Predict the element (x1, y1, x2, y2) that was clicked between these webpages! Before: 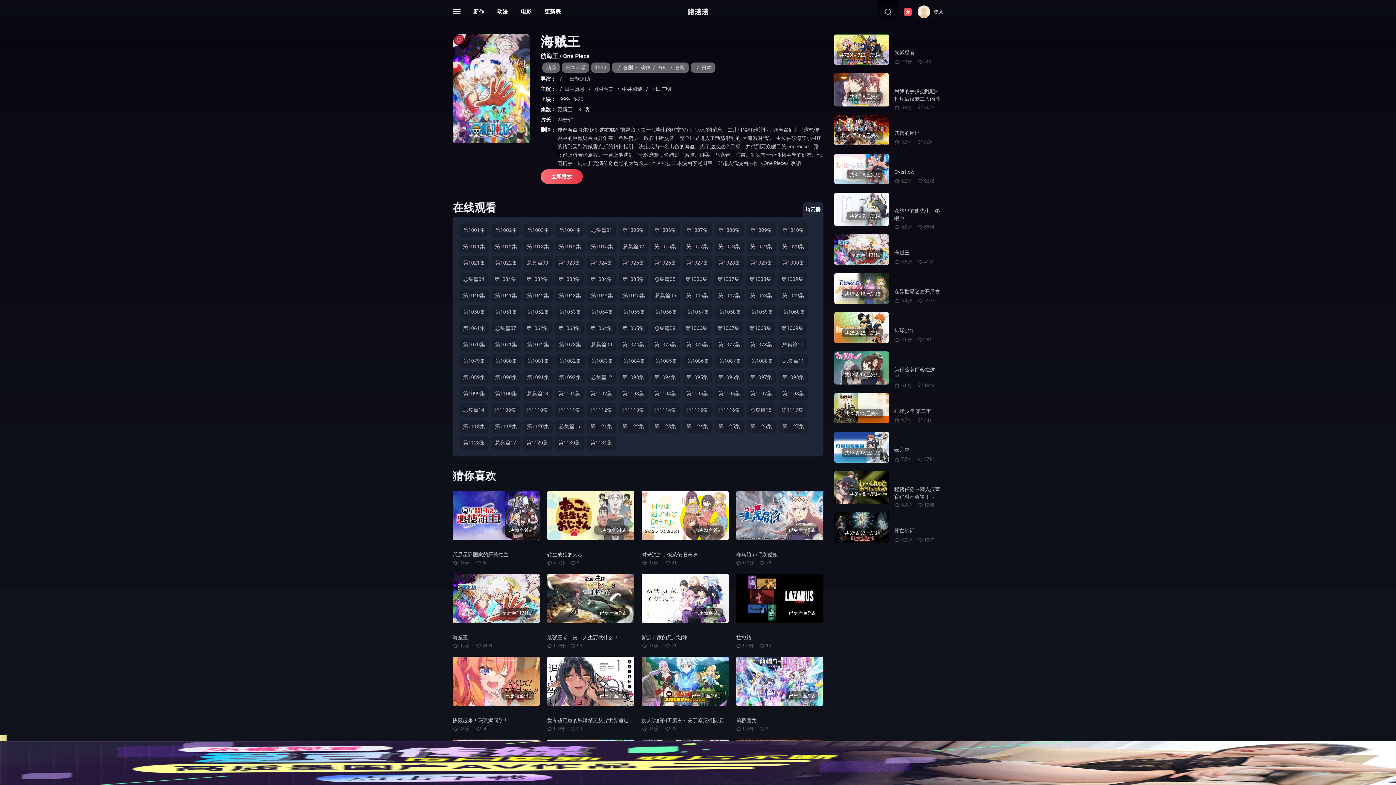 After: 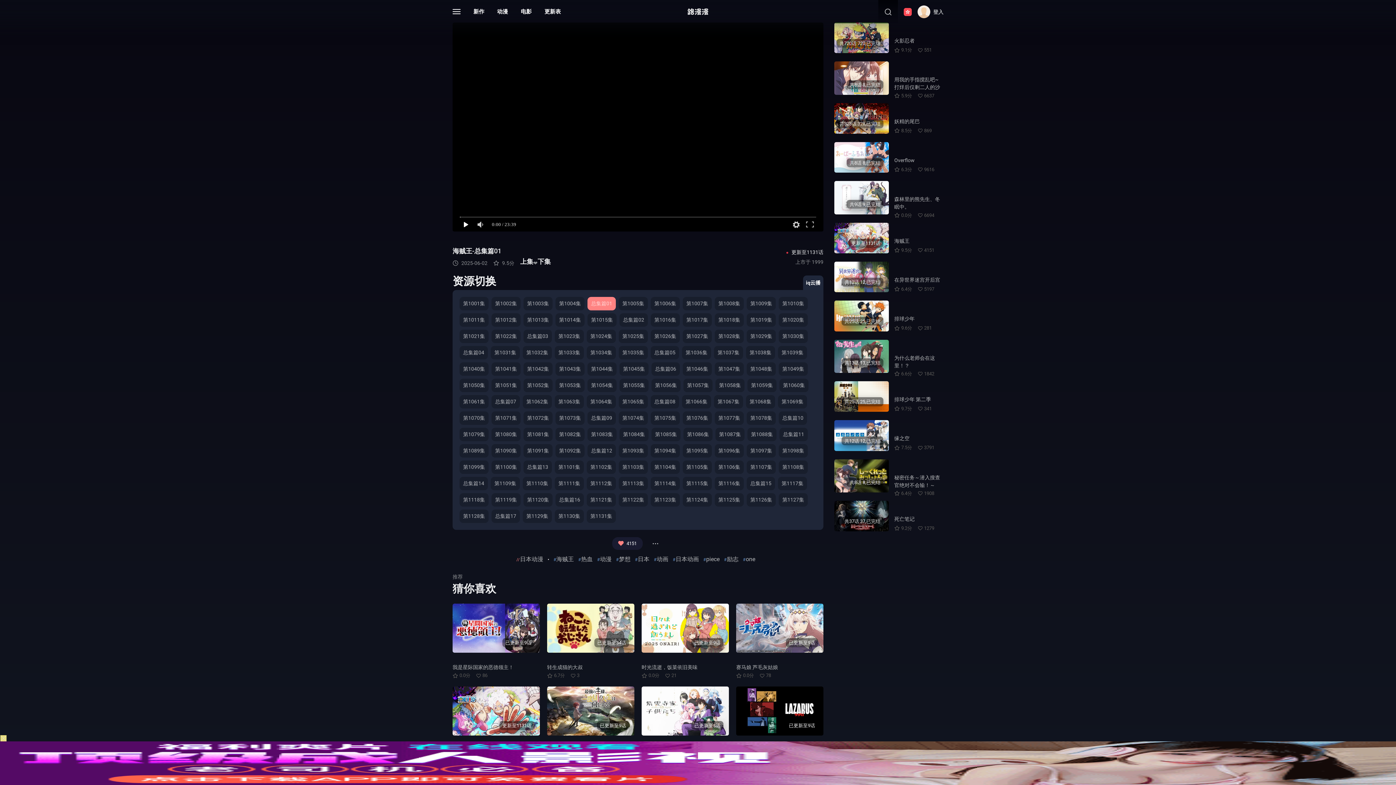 Action: bbox: (587, 223, 616, 237) label: 总集篇01